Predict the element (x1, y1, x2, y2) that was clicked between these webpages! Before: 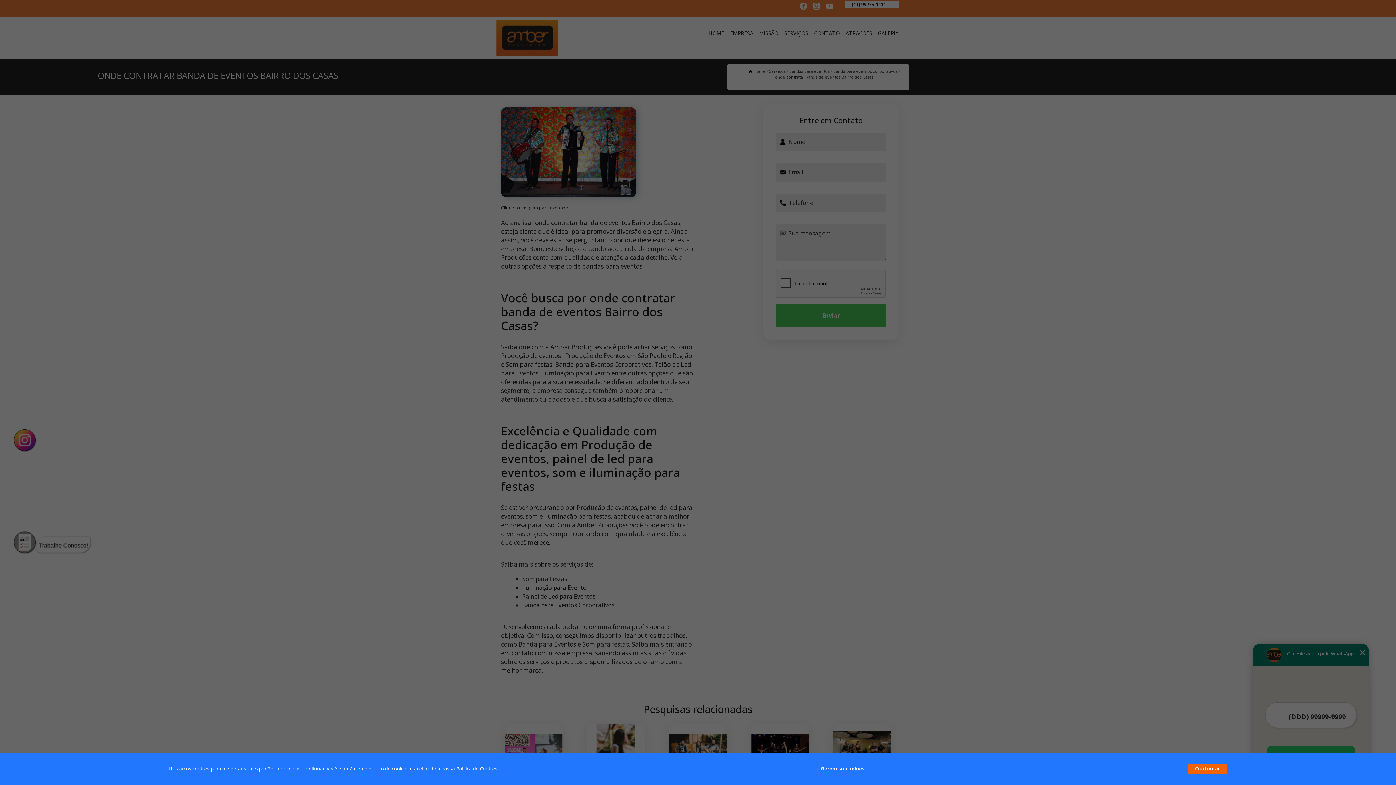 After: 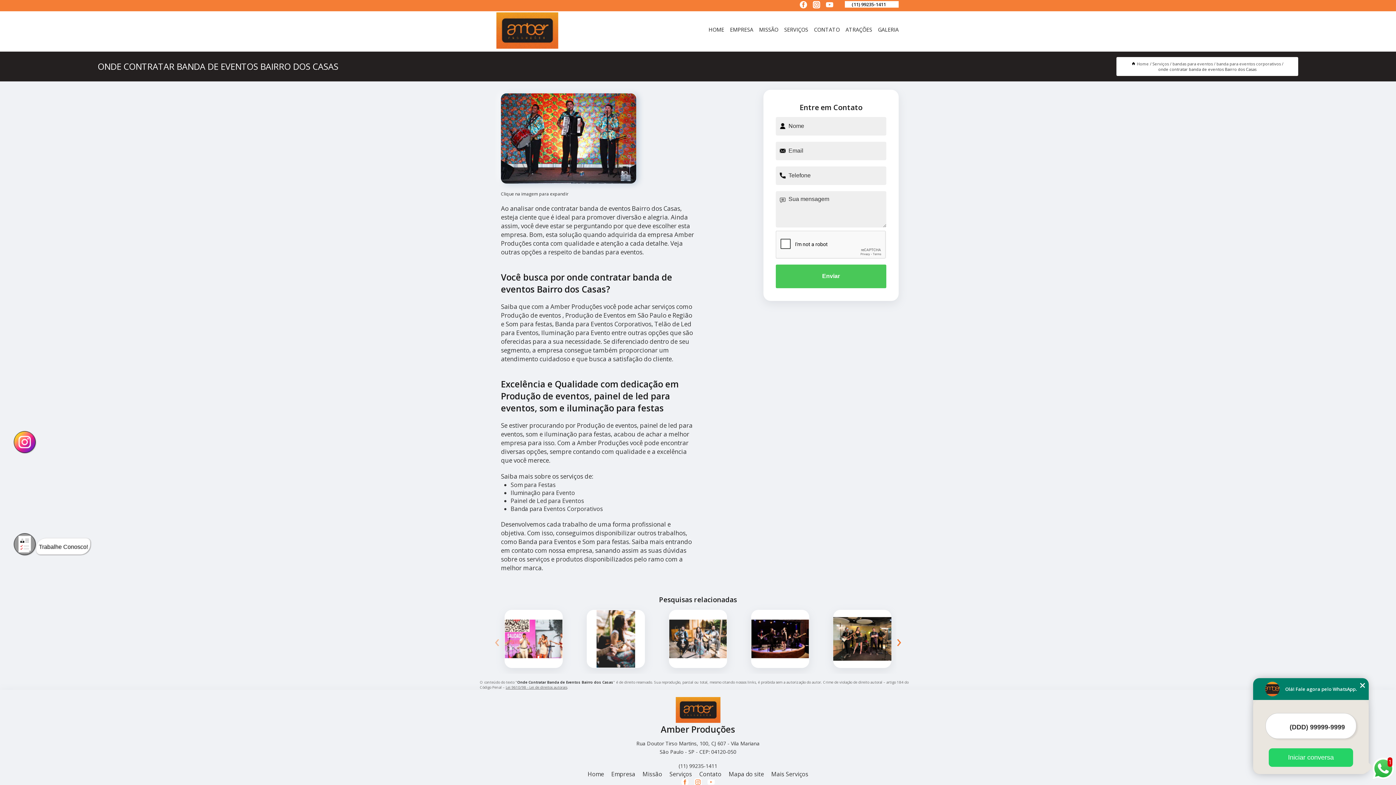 Action: bbox: (1187, 764, 1227, 774) label: Continuar